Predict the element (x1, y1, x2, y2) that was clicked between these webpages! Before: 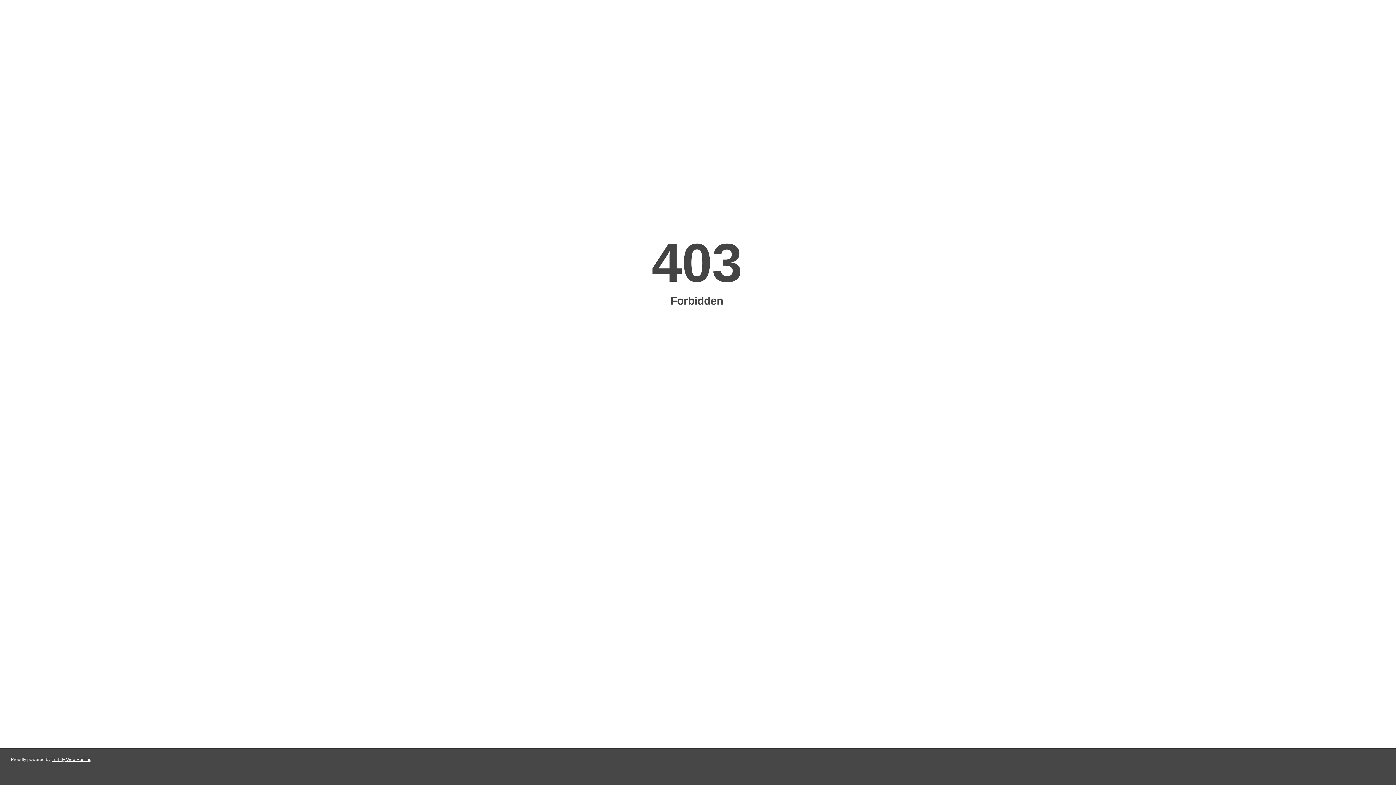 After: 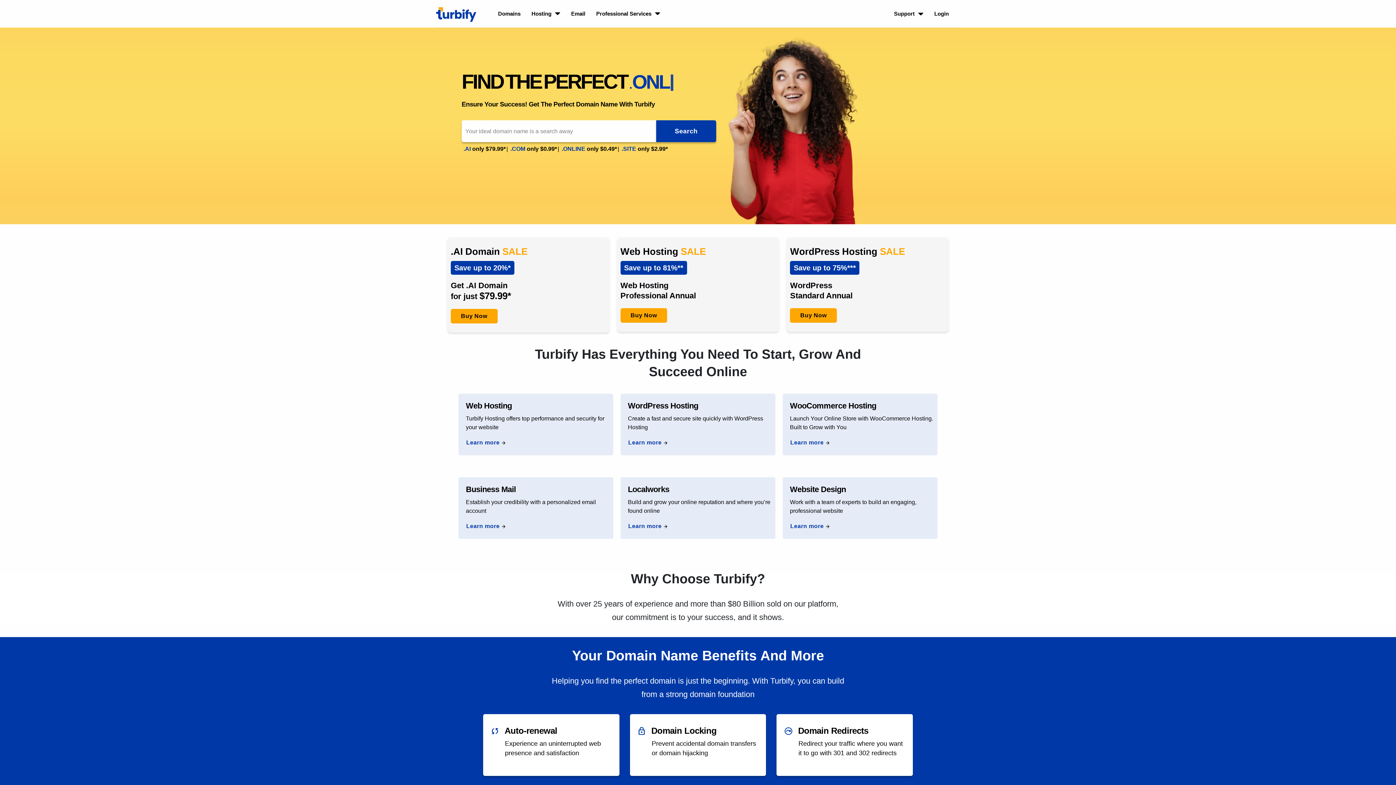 Action: label: Turbify Web Hosting bbox: (51, 757, 91, 762)